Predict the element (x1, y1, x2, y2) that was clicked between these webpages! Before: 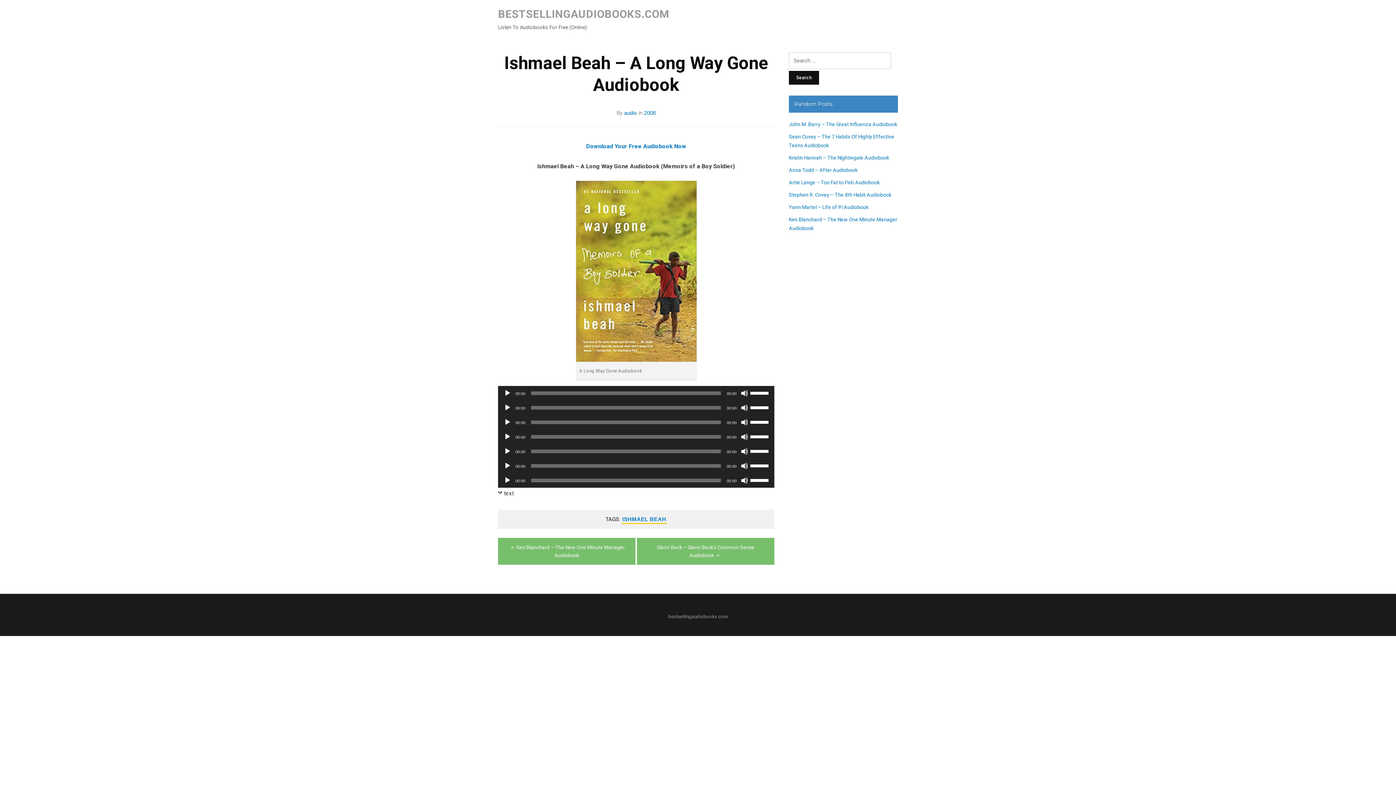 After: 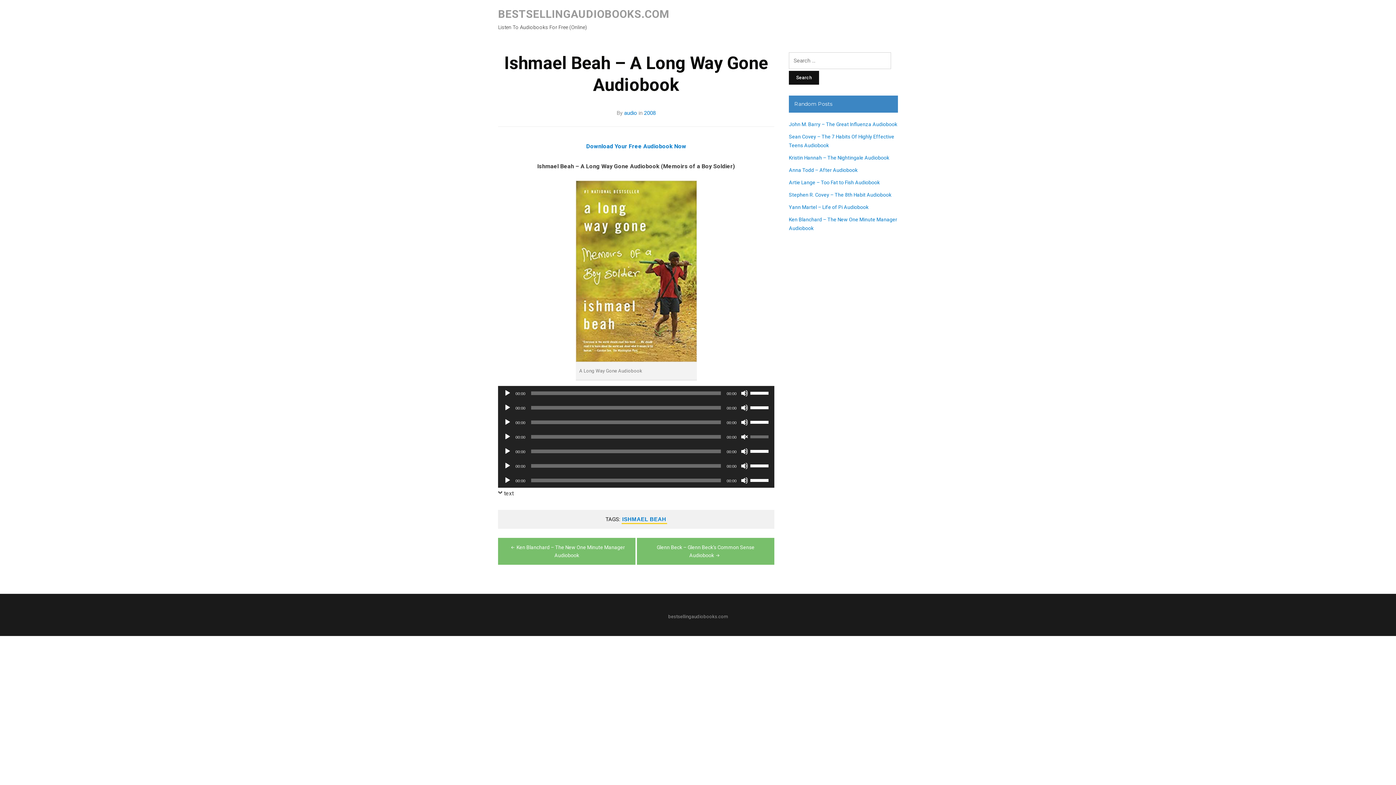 Action: bbox: (741, 433, 748, 440) label: Mute